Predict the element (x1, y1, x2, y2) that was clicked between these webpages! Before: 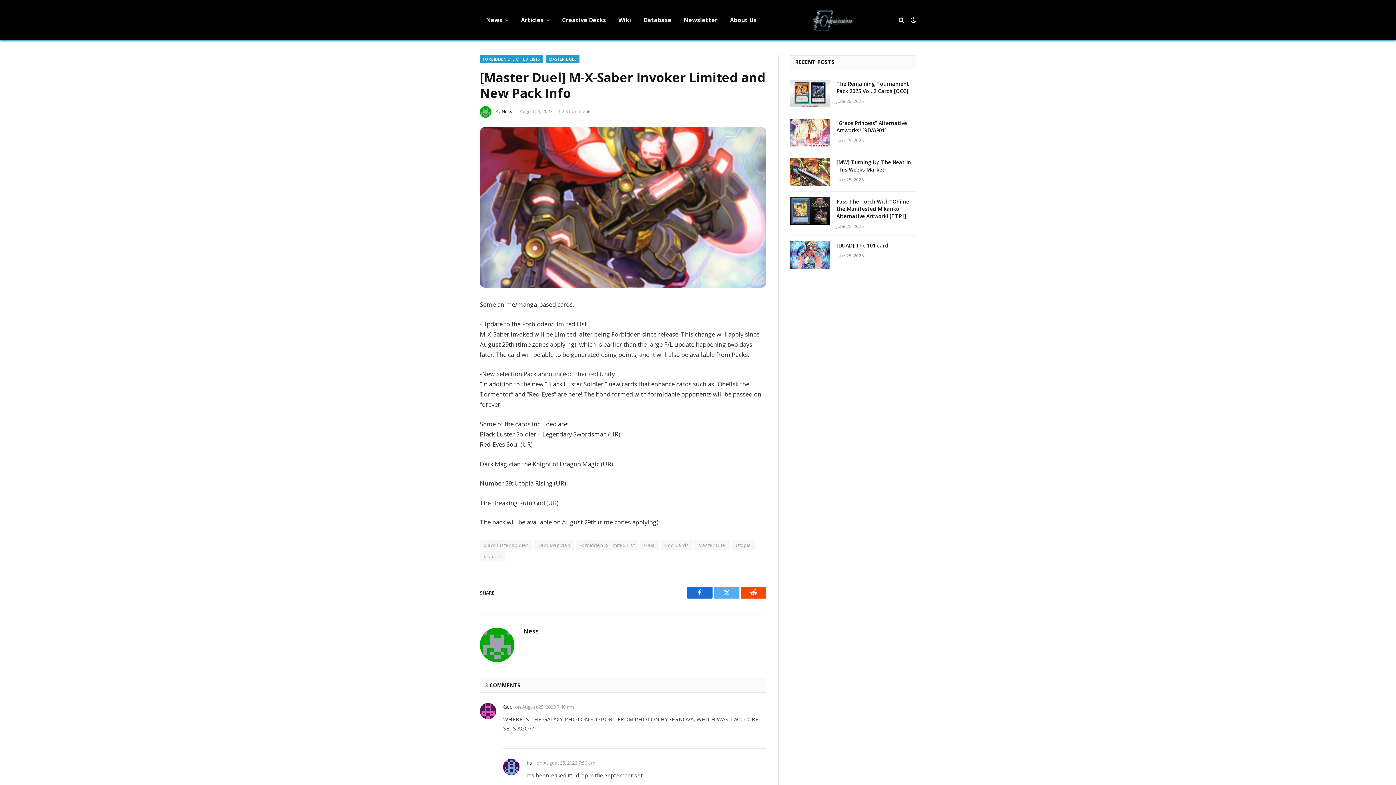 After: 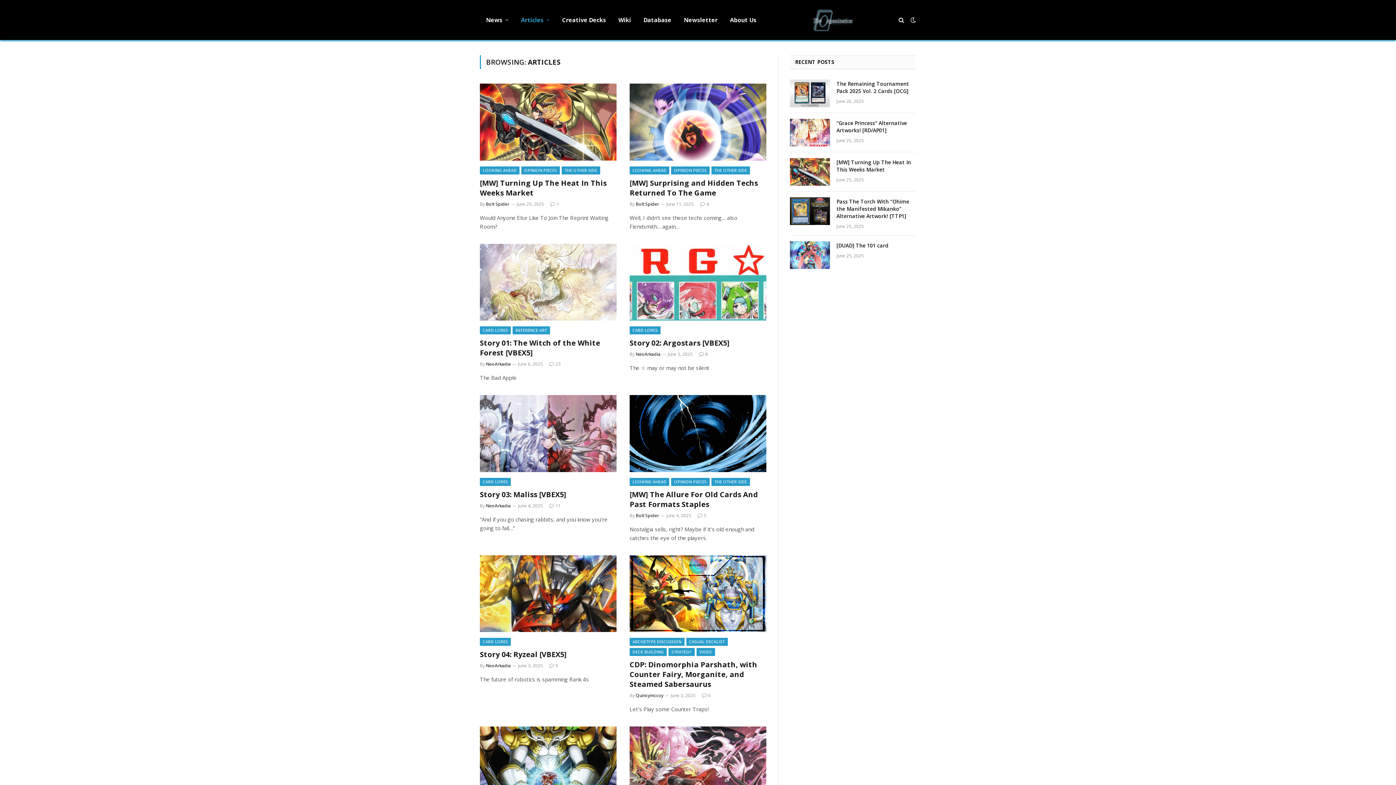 Action: bbox: (514, 0, 556, 40) label: Articles